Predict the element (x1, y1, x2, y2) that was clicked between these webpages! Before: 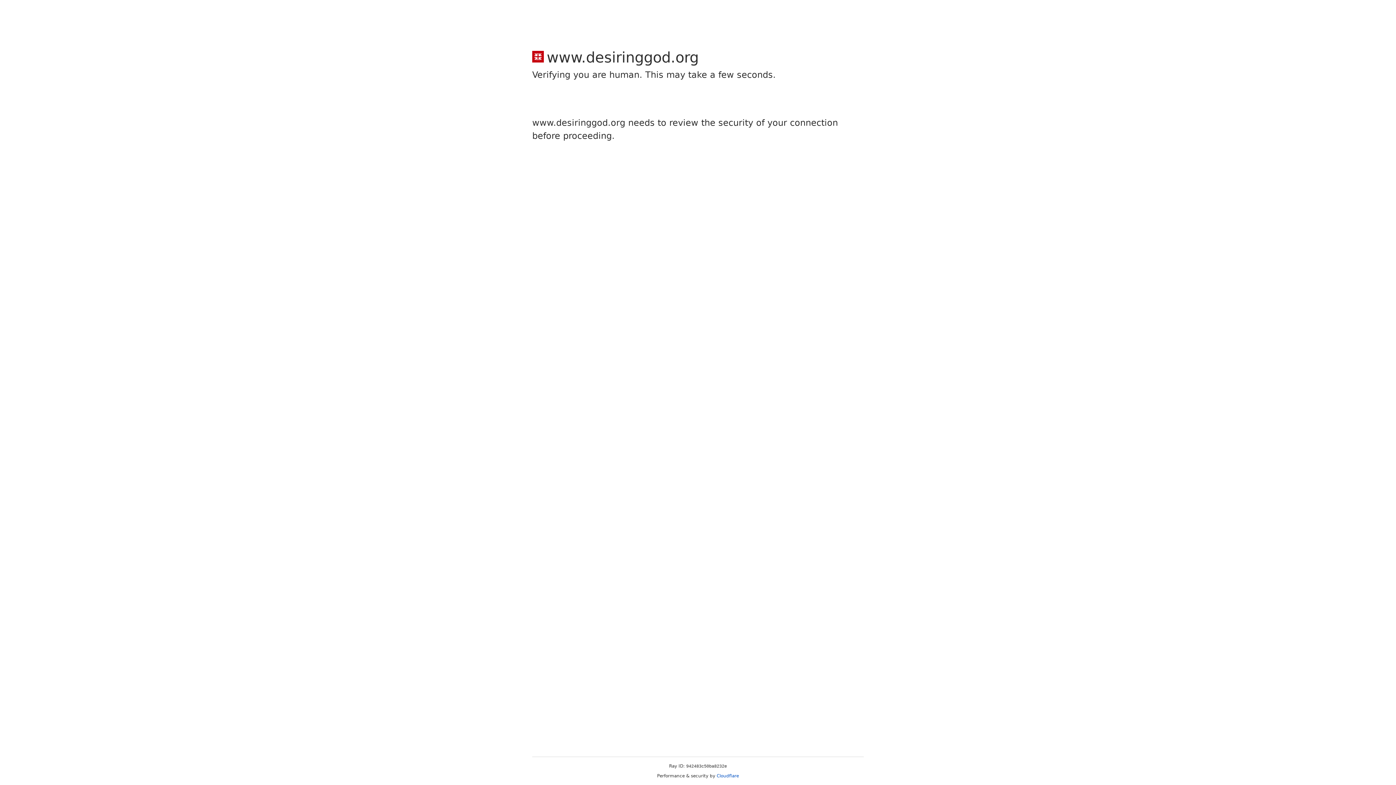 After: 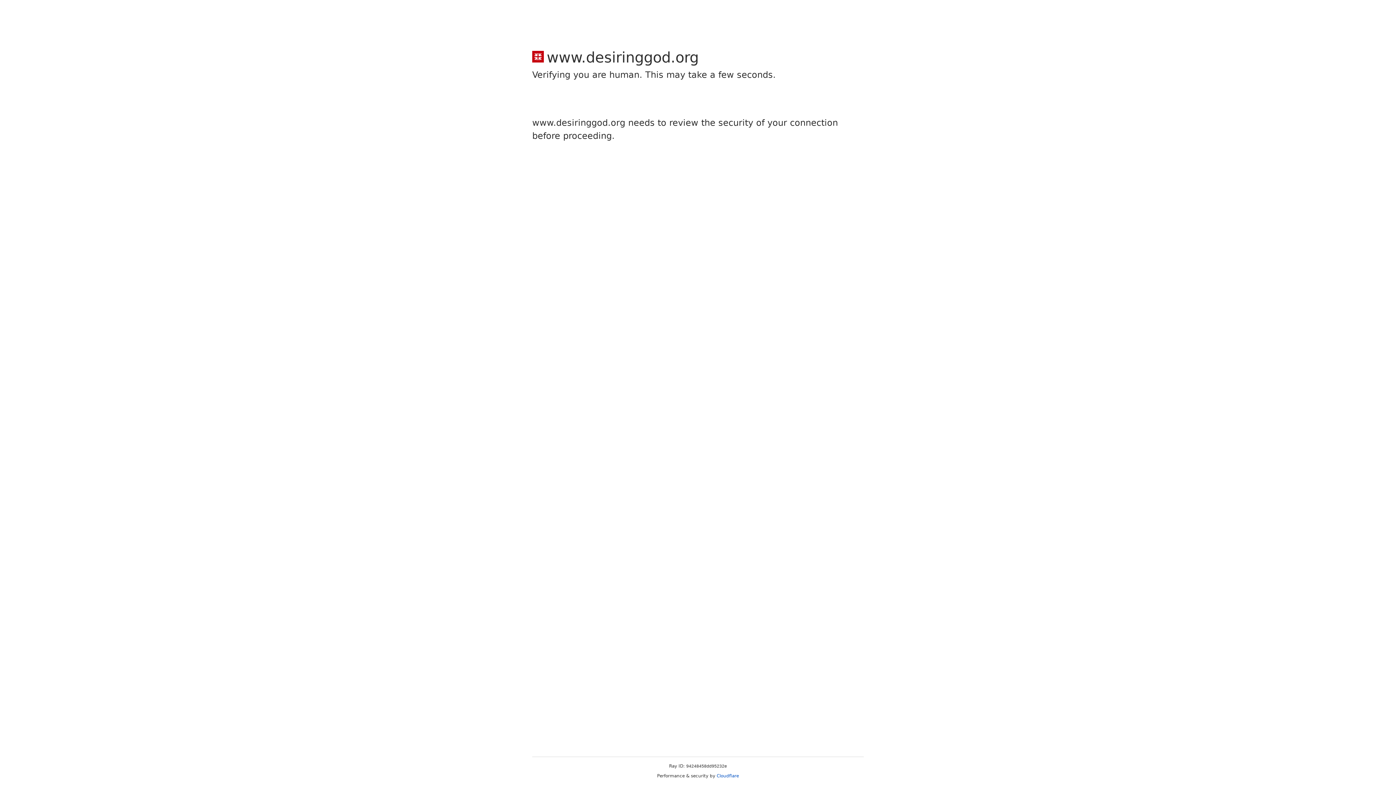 Action: label: Cloudflare bbox: (716, 773, 739, 778)